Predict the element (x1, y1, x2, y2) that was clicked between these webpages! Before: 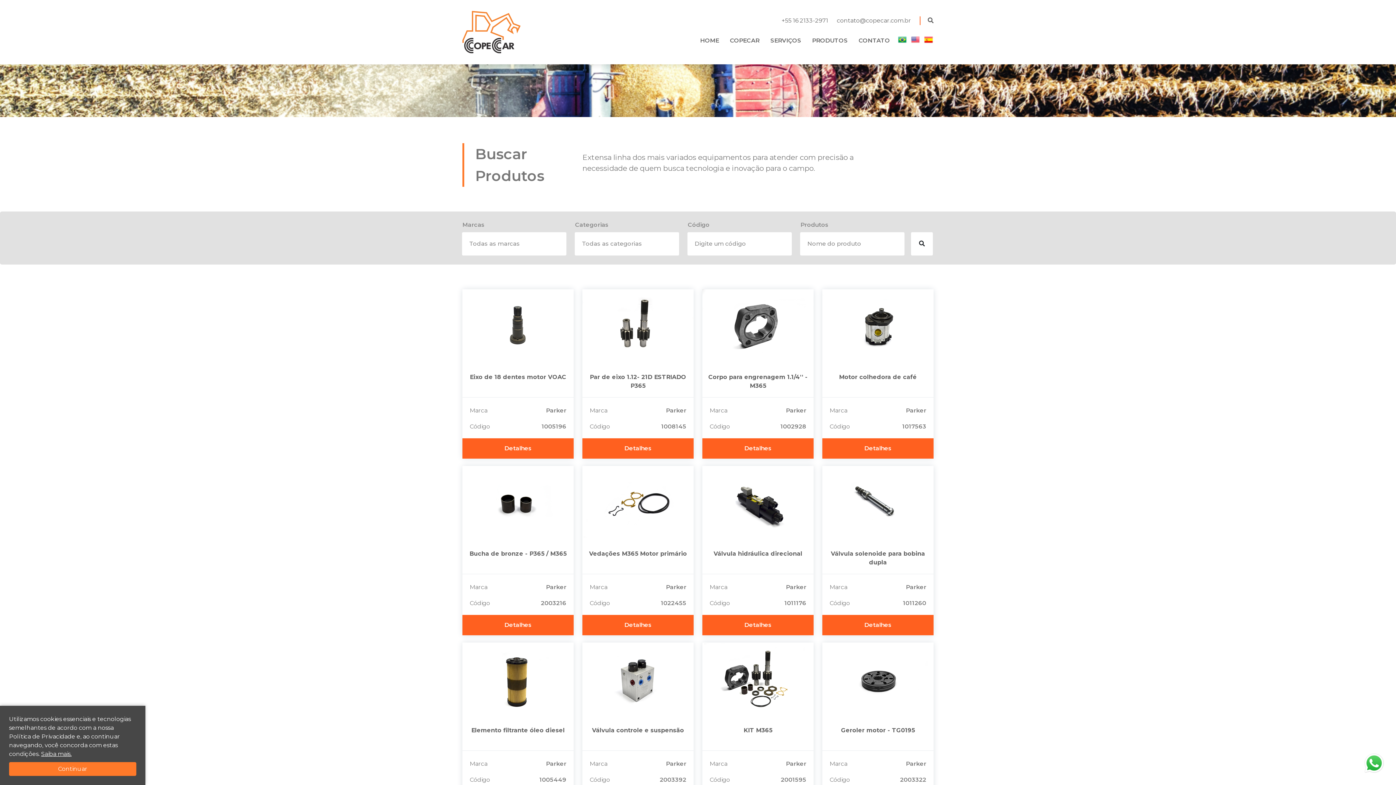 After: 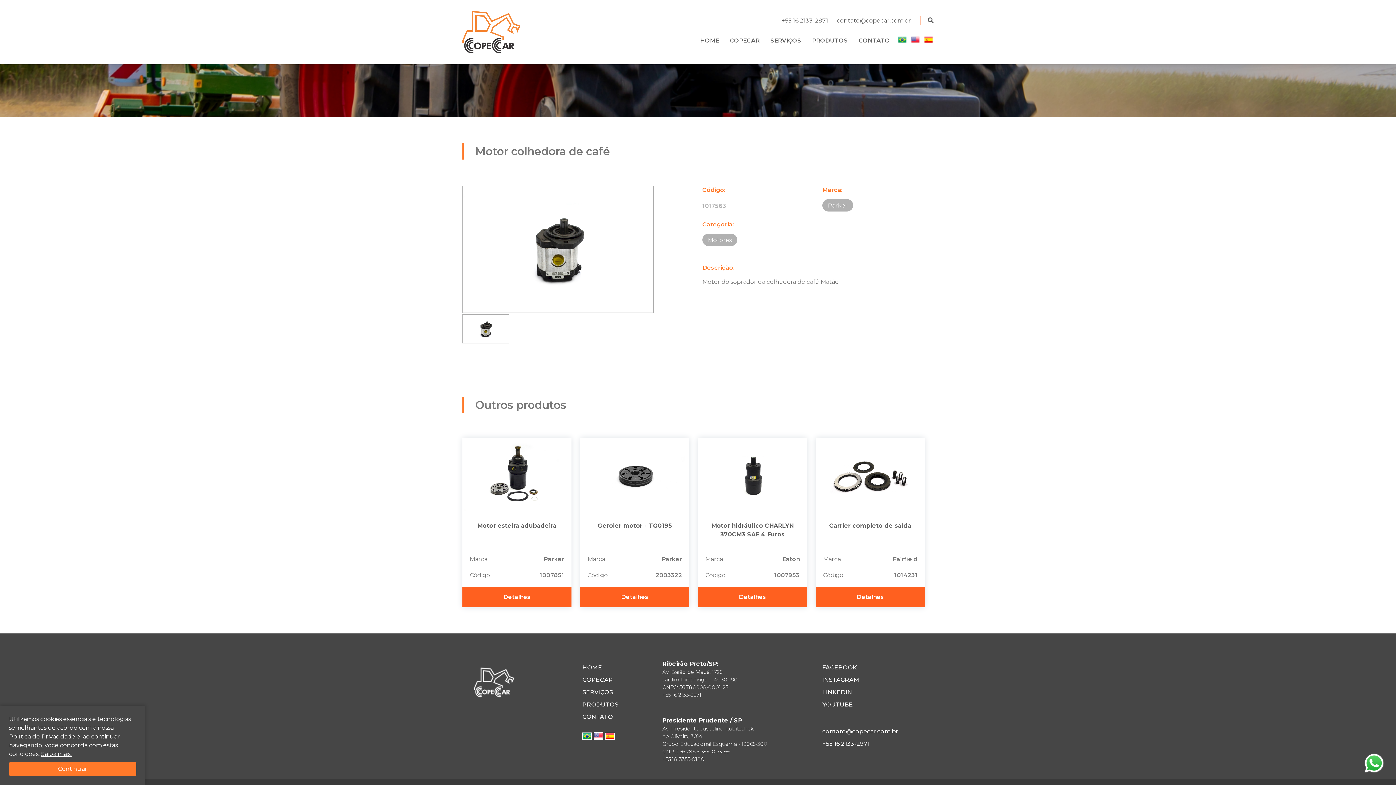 Action: label: Motor colhedora de café bbox: (839, 373, 917, 380)